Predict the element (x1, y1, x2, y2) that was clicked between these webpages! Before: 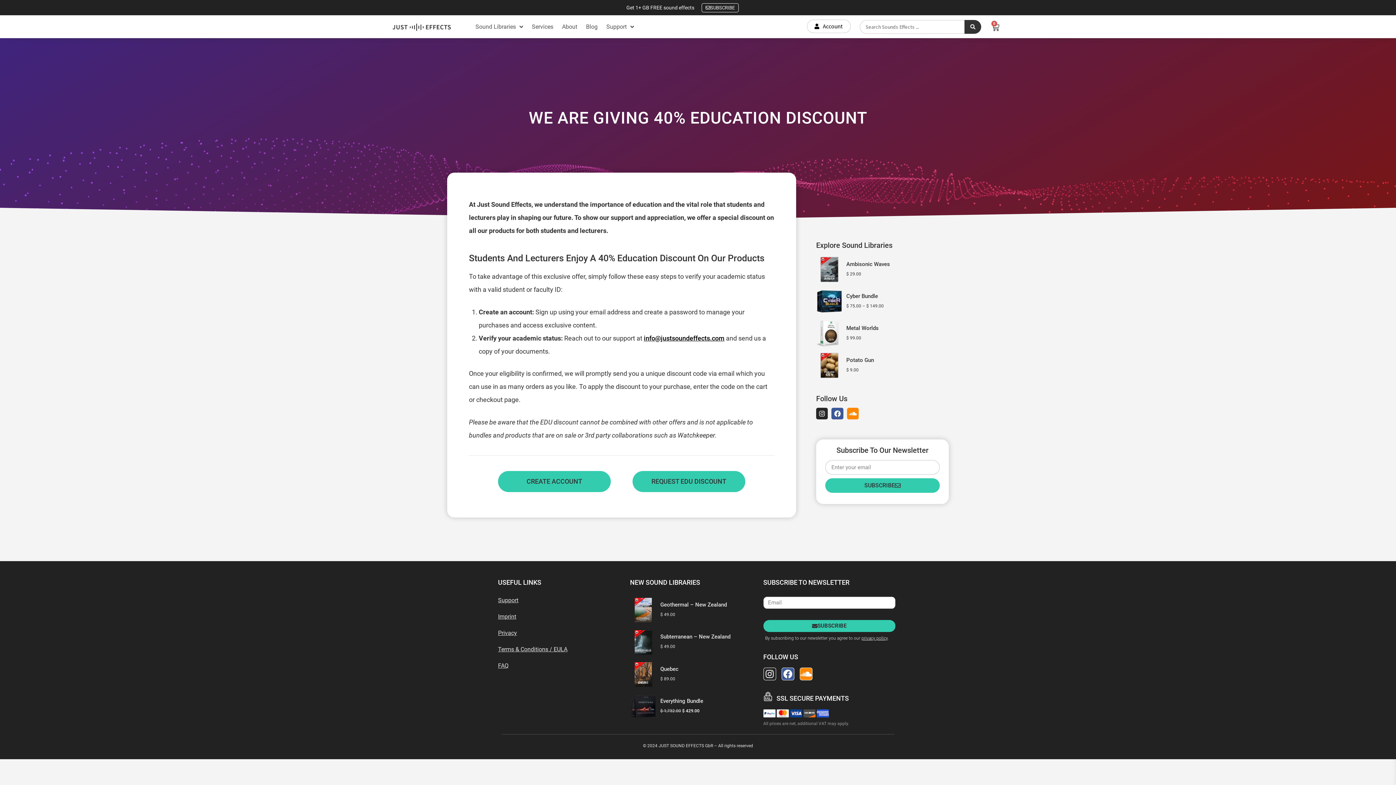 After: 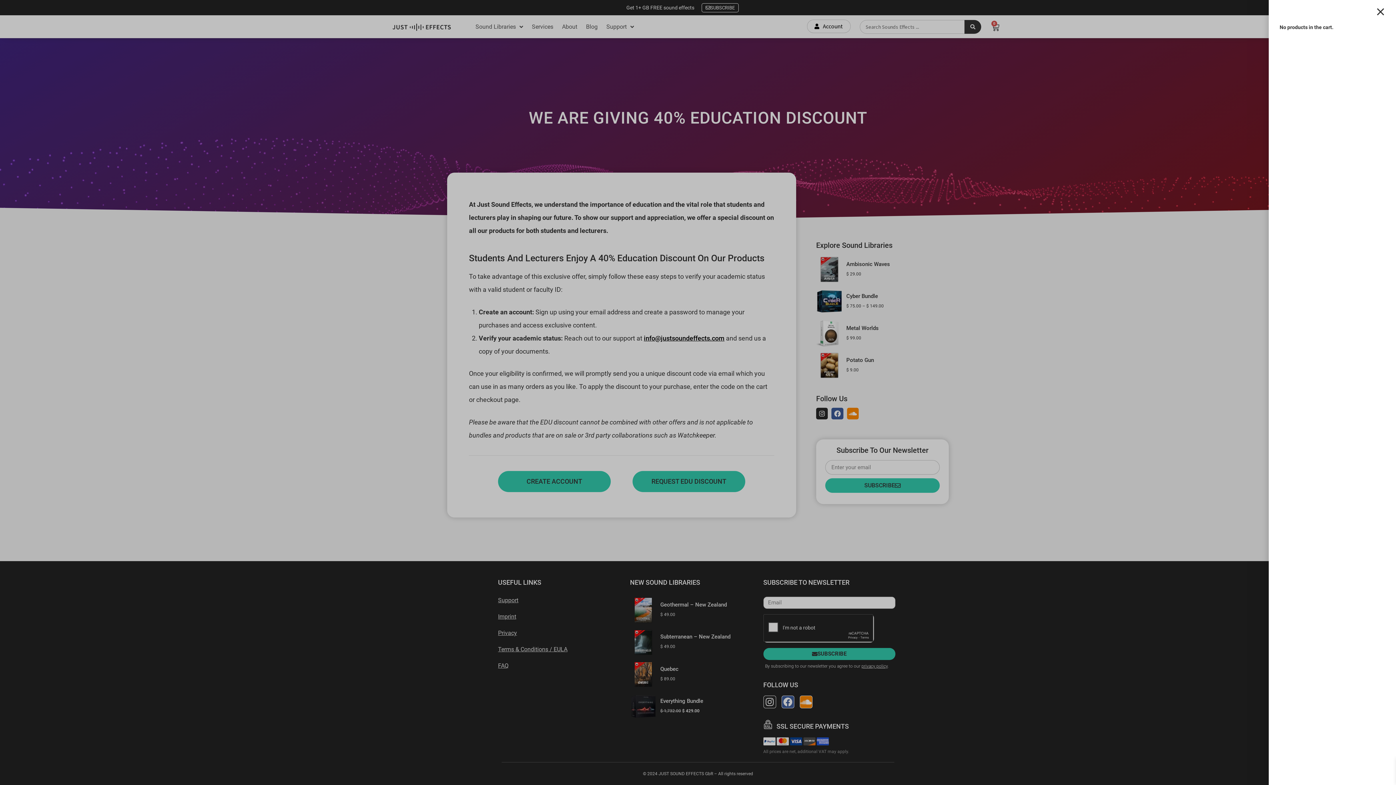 Action: label: 0
Cart bbox: (982, 18, 1008, 36)